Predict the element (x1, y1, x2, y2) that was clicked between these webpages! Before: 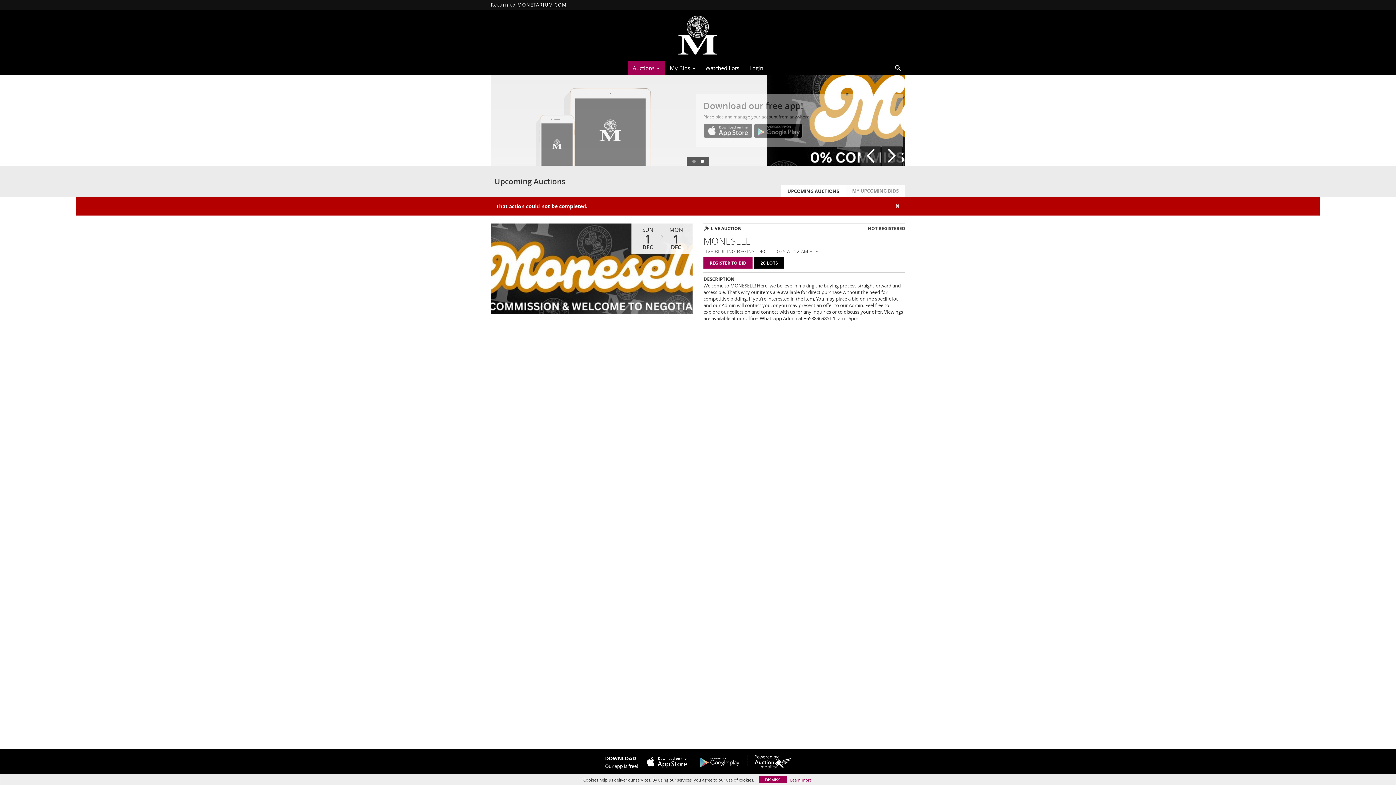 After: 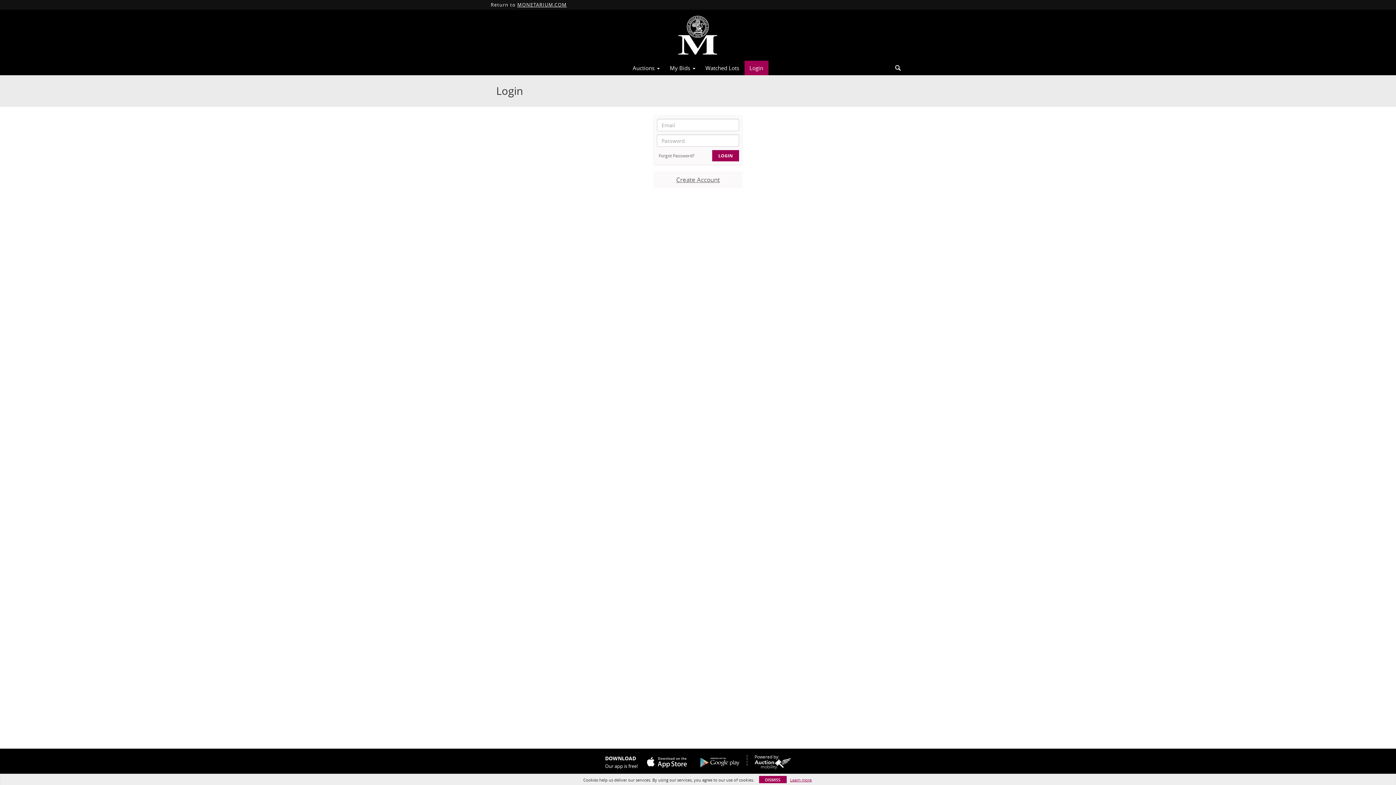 Action: label: Login bbox: (744, 62, 768, 73)